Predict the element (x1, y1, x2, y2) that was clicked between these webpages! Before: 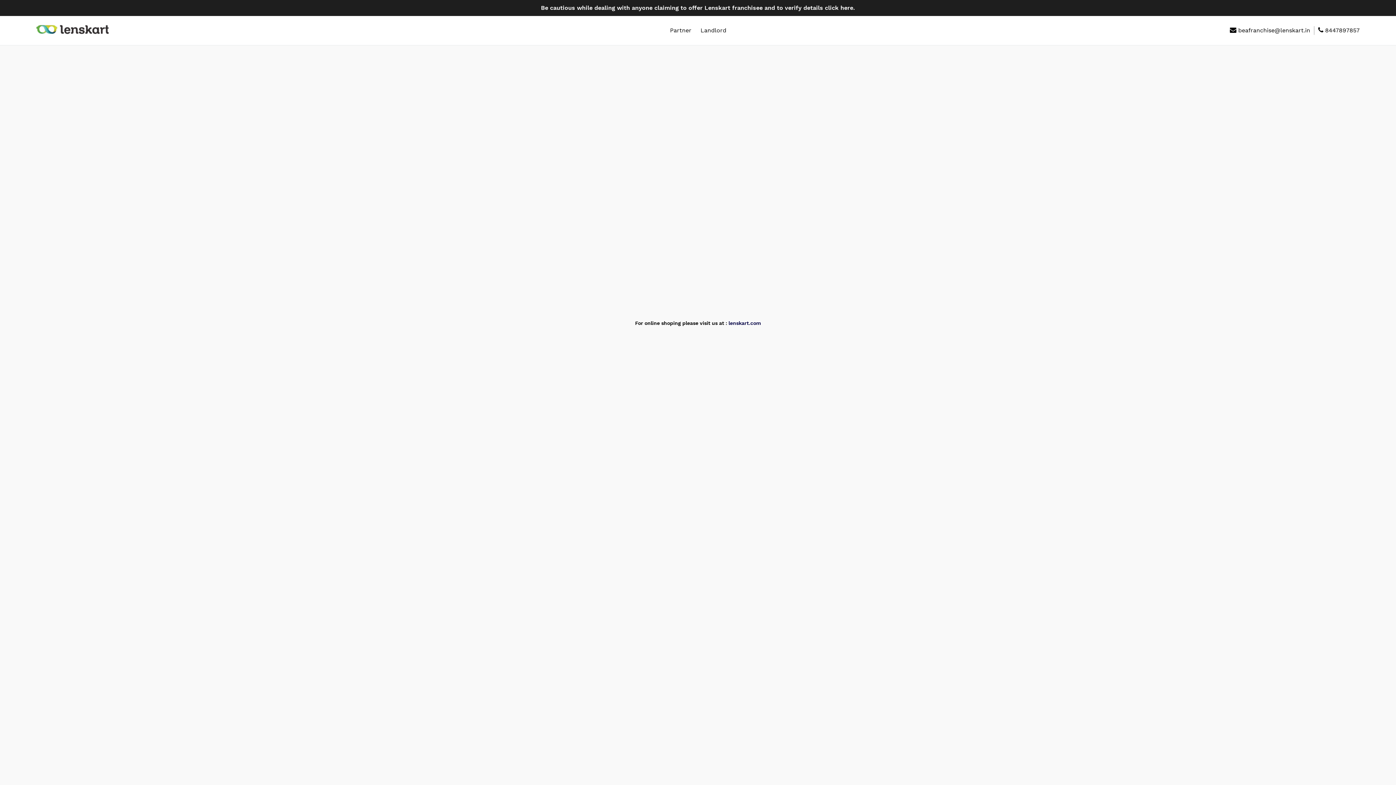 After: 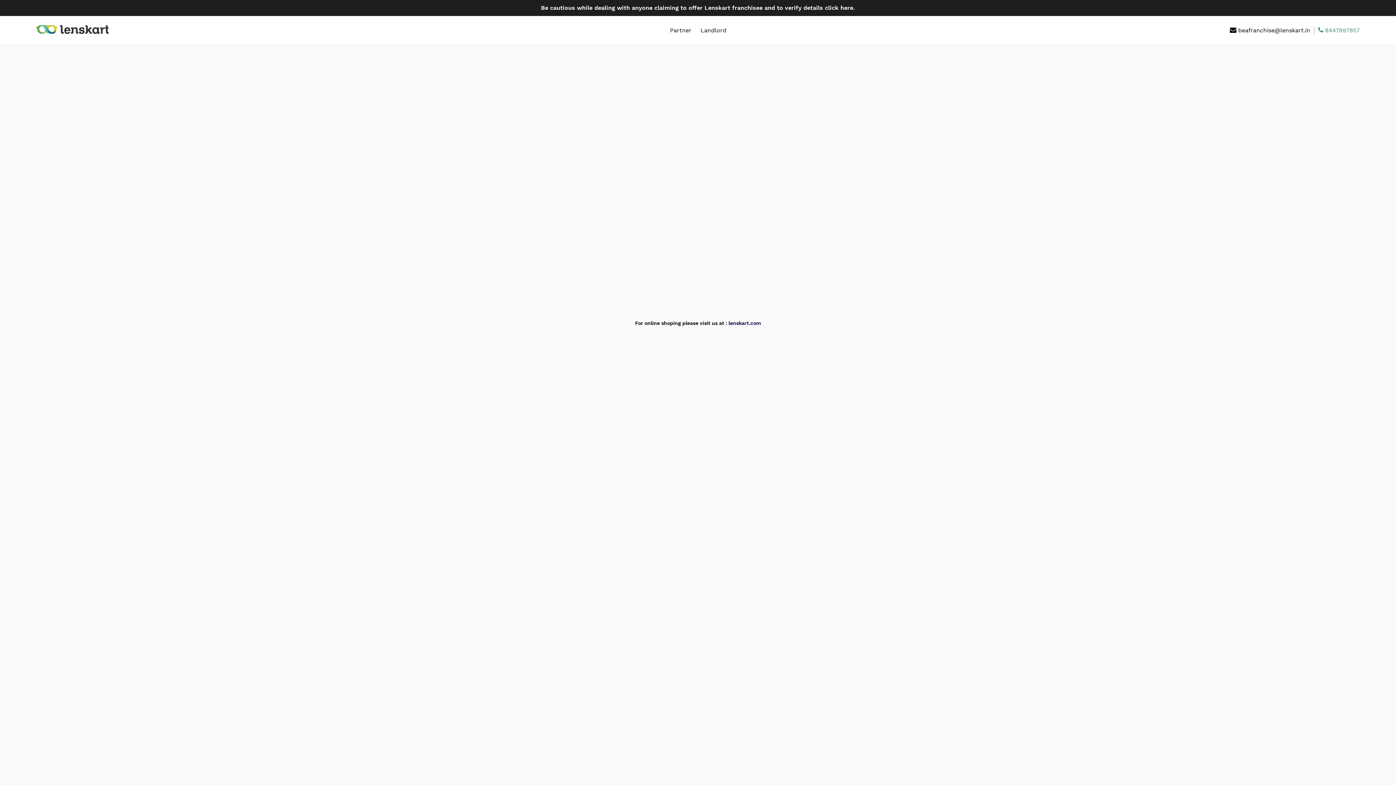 Action: bbox: (1314, 26, 1360, 34) label:  8447897857